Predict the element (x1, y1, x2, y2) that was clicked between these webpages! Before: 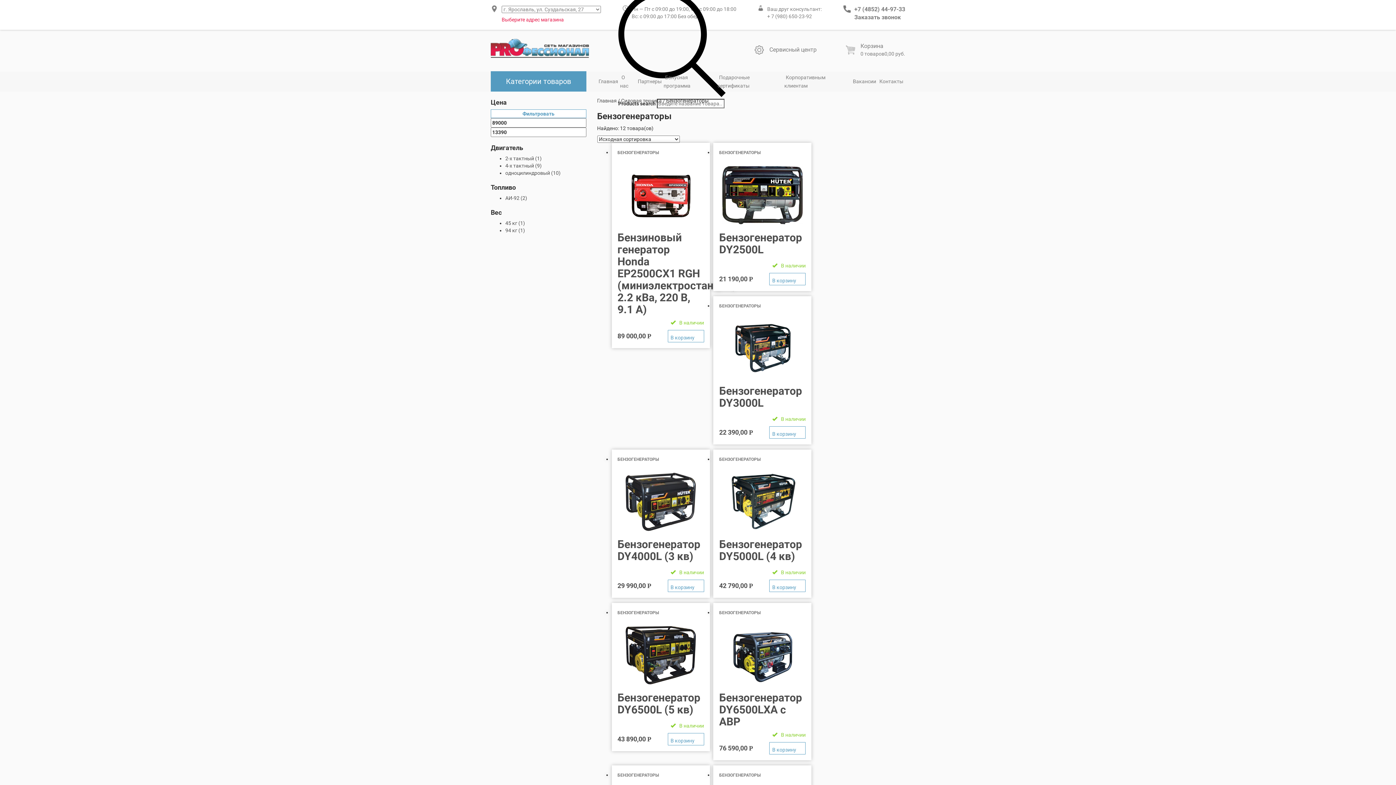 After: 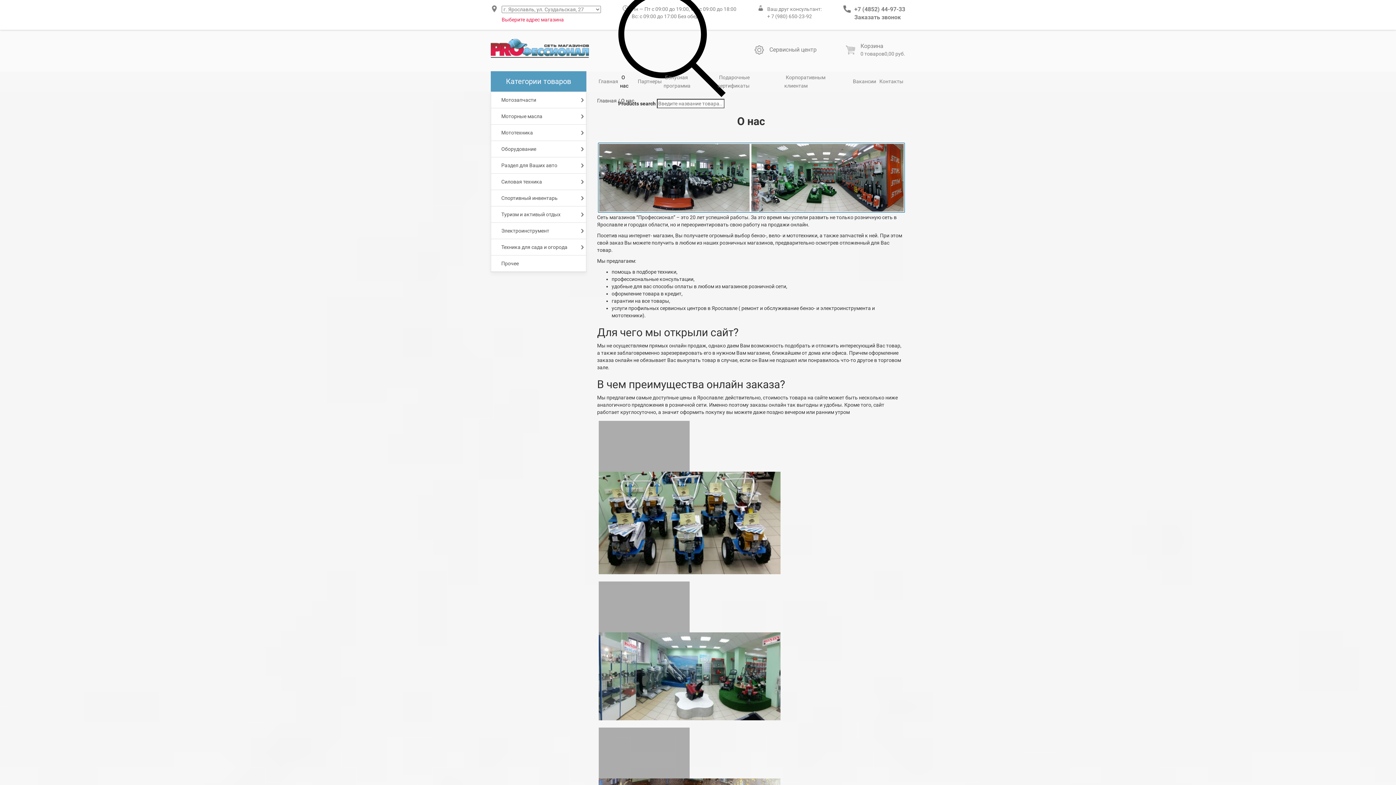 Action: bbox: (620, 70, 630, 92) label: О нас